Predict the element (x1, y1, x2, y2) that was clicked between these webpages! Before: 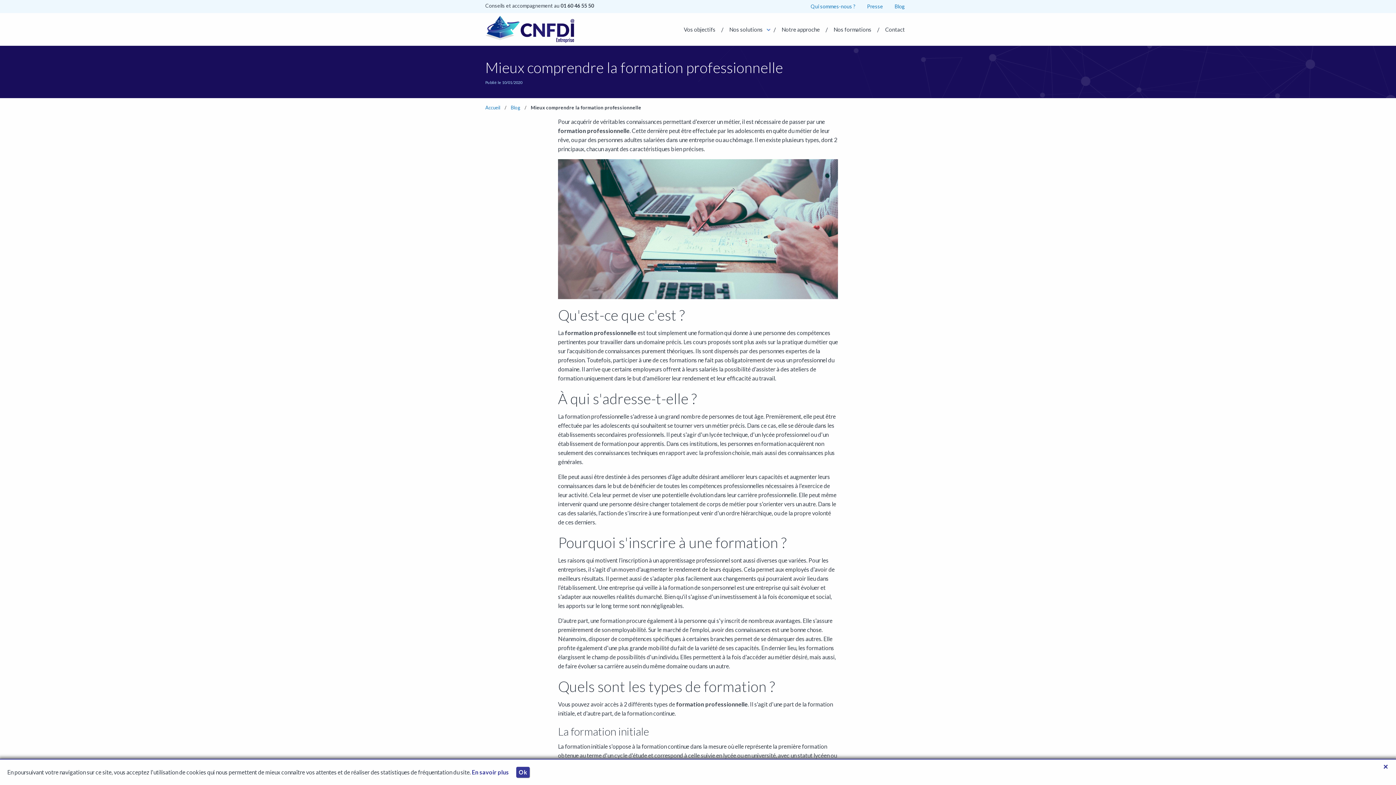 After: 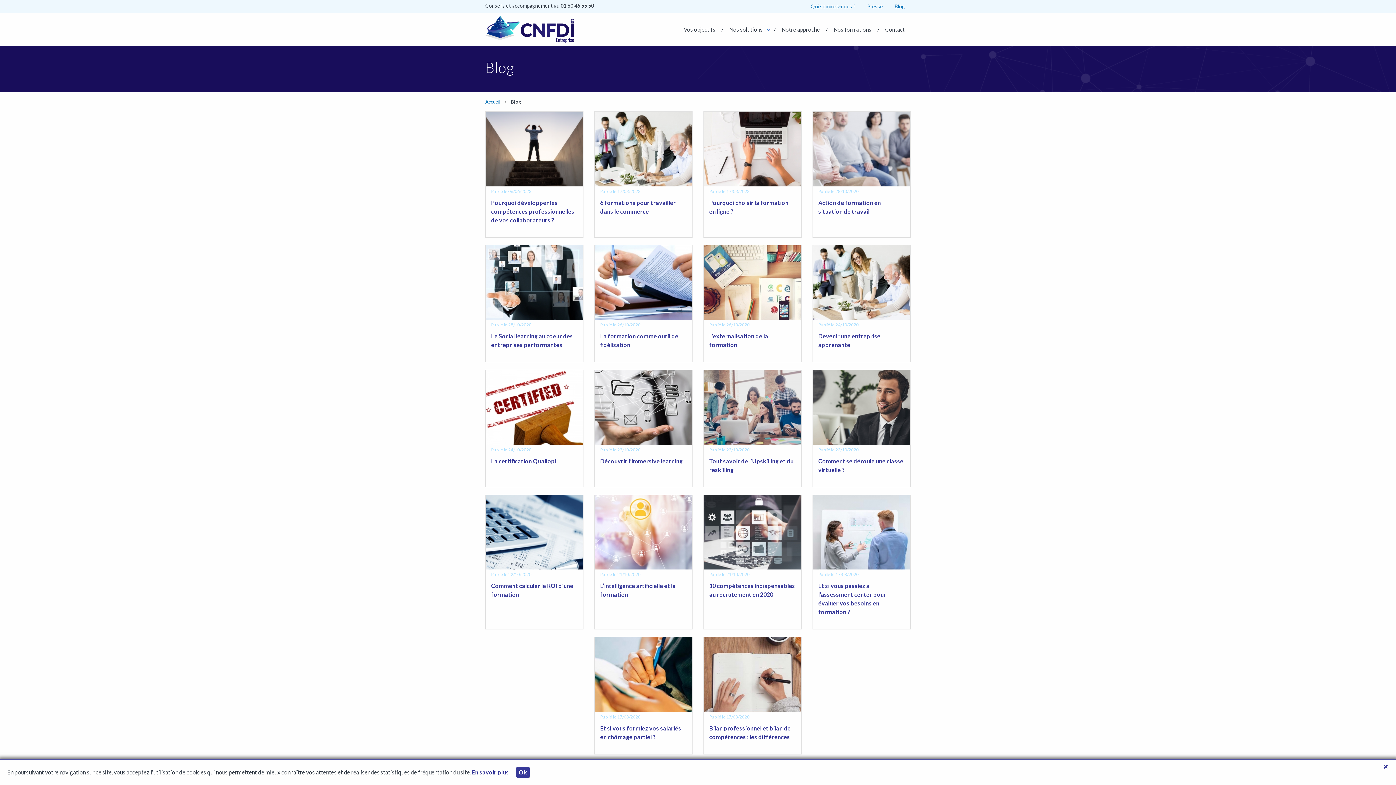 Action: label: Blog bbox: (889, 0, 910, 13)